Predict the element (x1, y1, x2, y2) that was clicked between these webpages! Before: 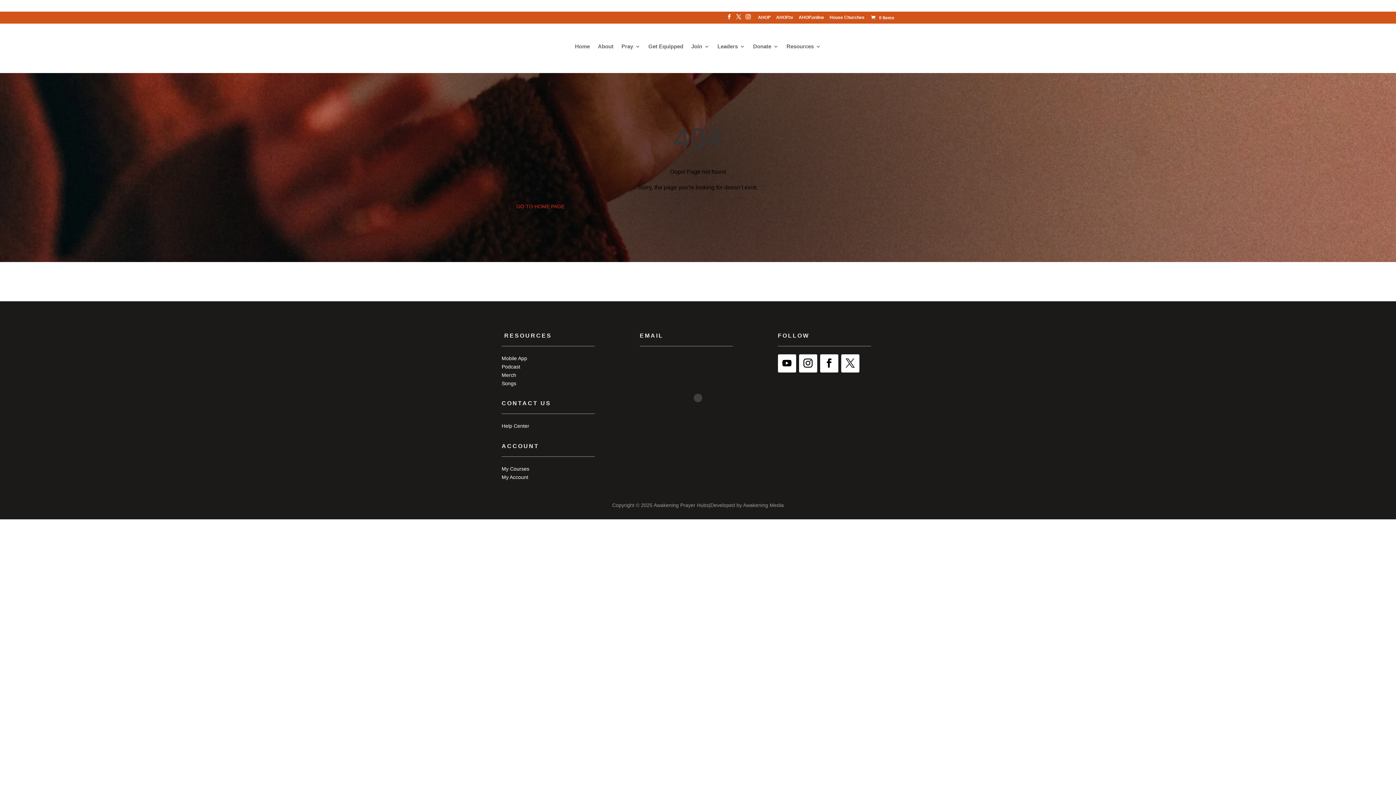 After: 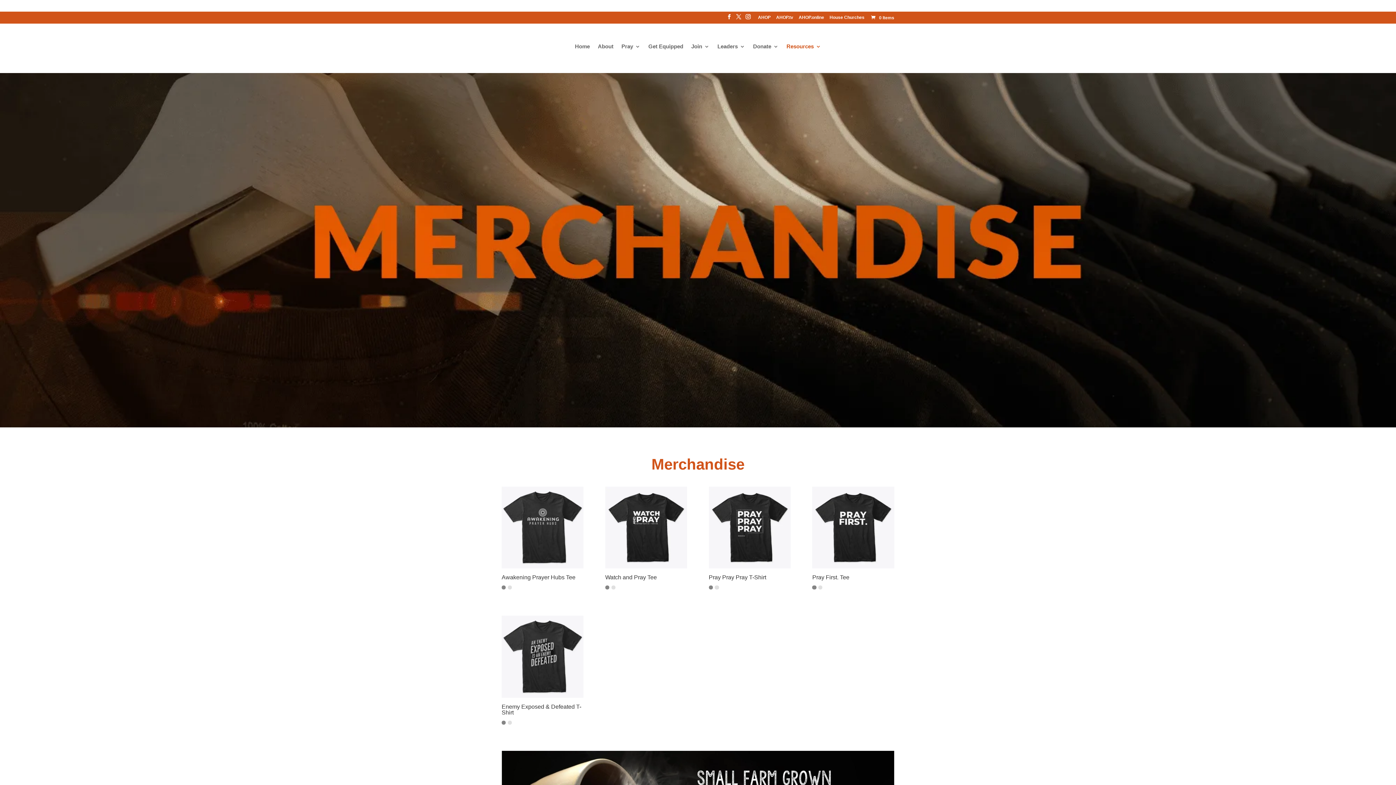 Action: bbox: (501, 372, 516, 378) label: Merch